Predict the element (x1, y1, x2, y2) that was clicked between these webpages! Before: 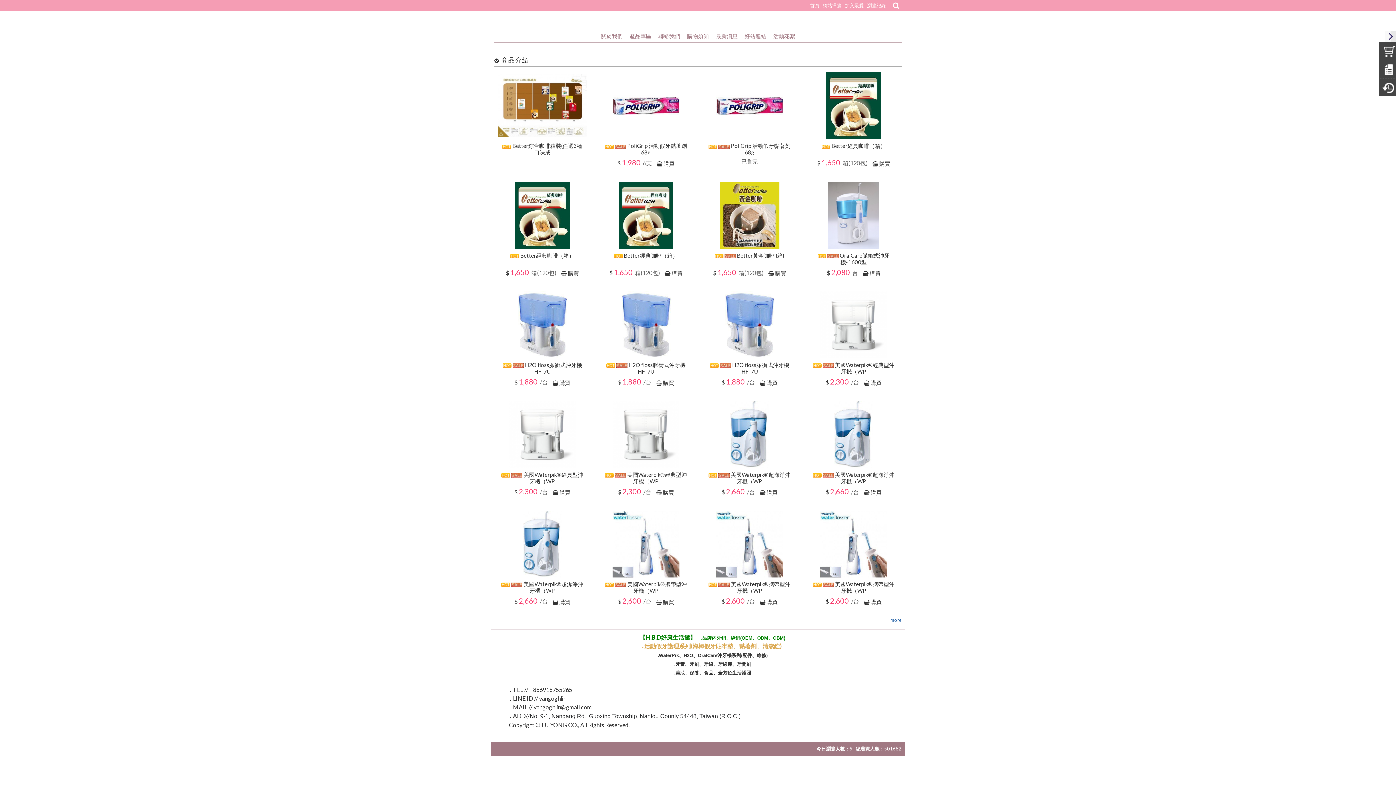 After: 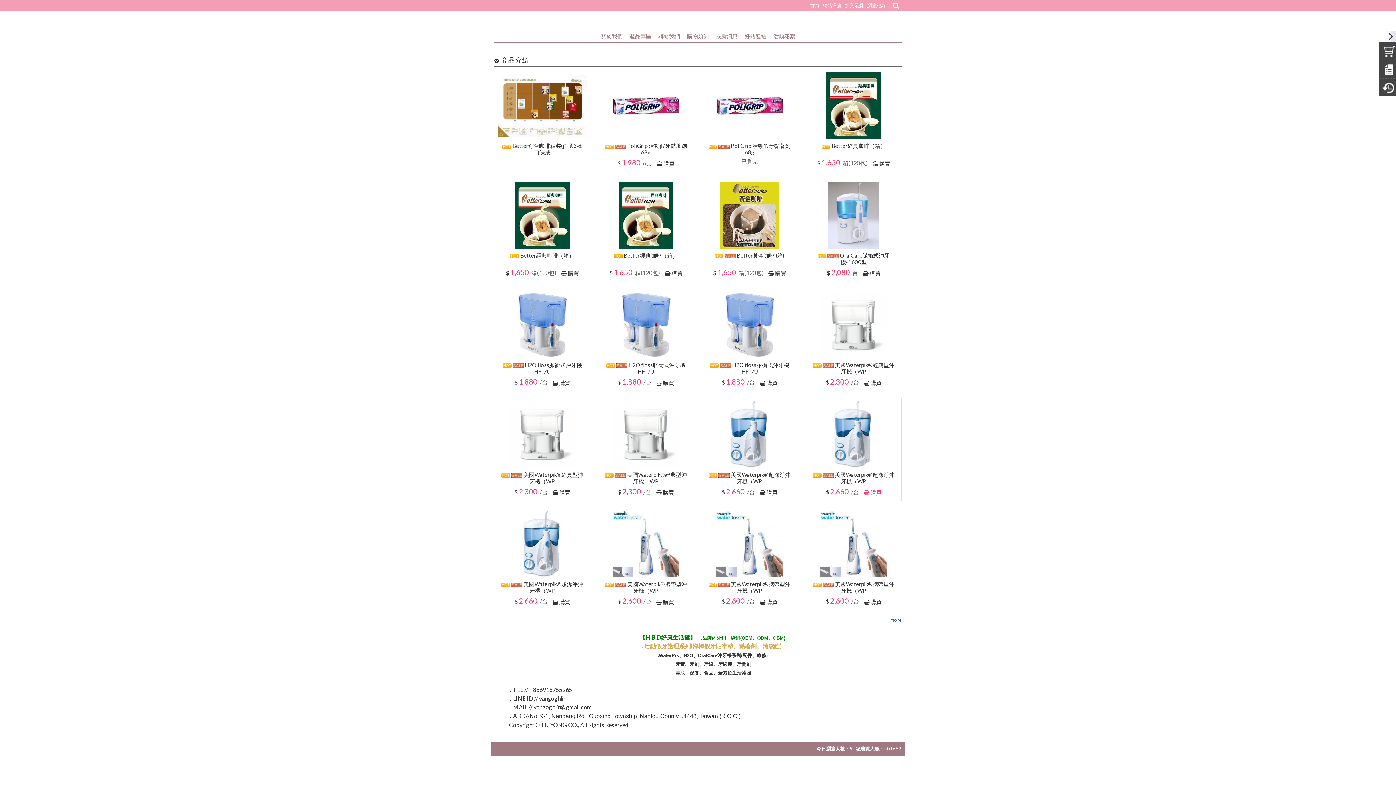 Action: label: 購買 bbox: (862, 489, 881, 495)